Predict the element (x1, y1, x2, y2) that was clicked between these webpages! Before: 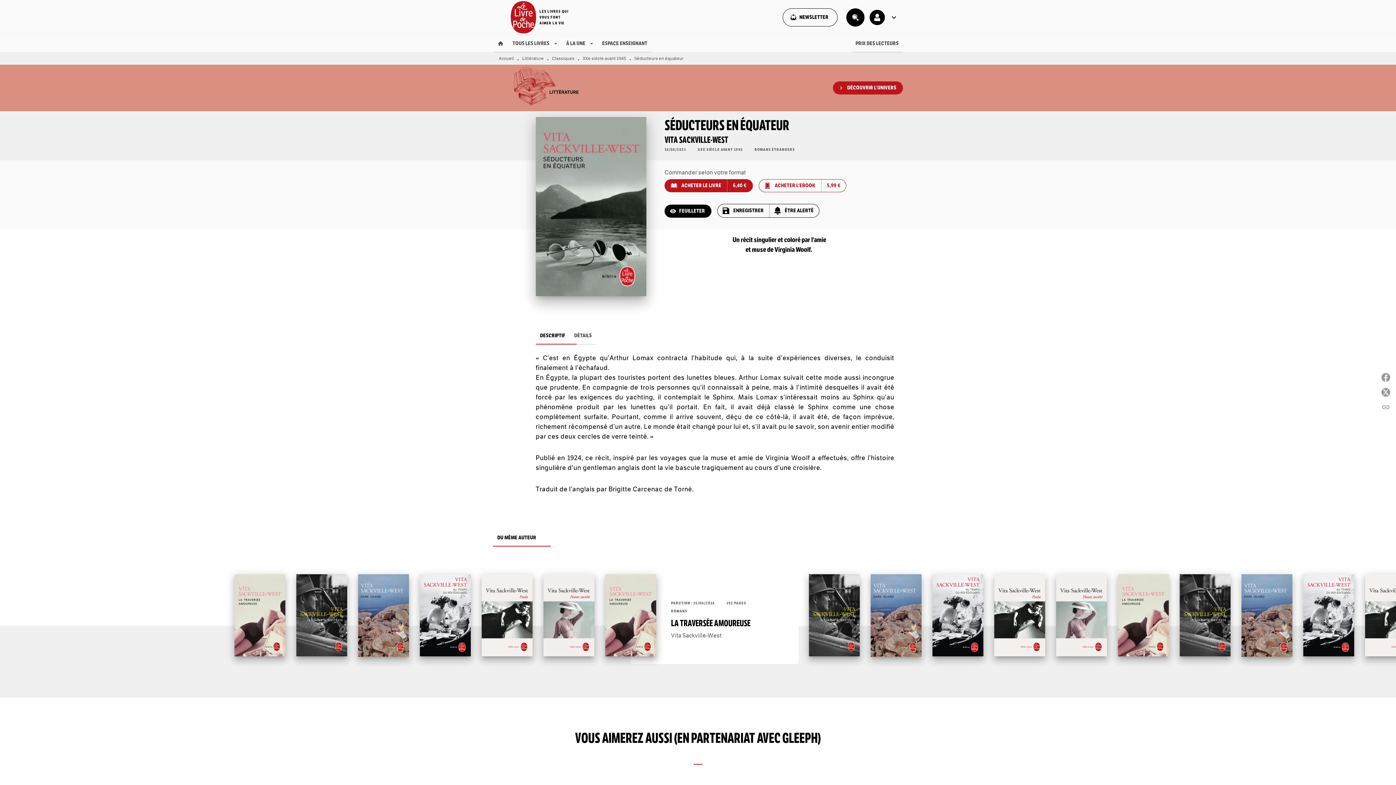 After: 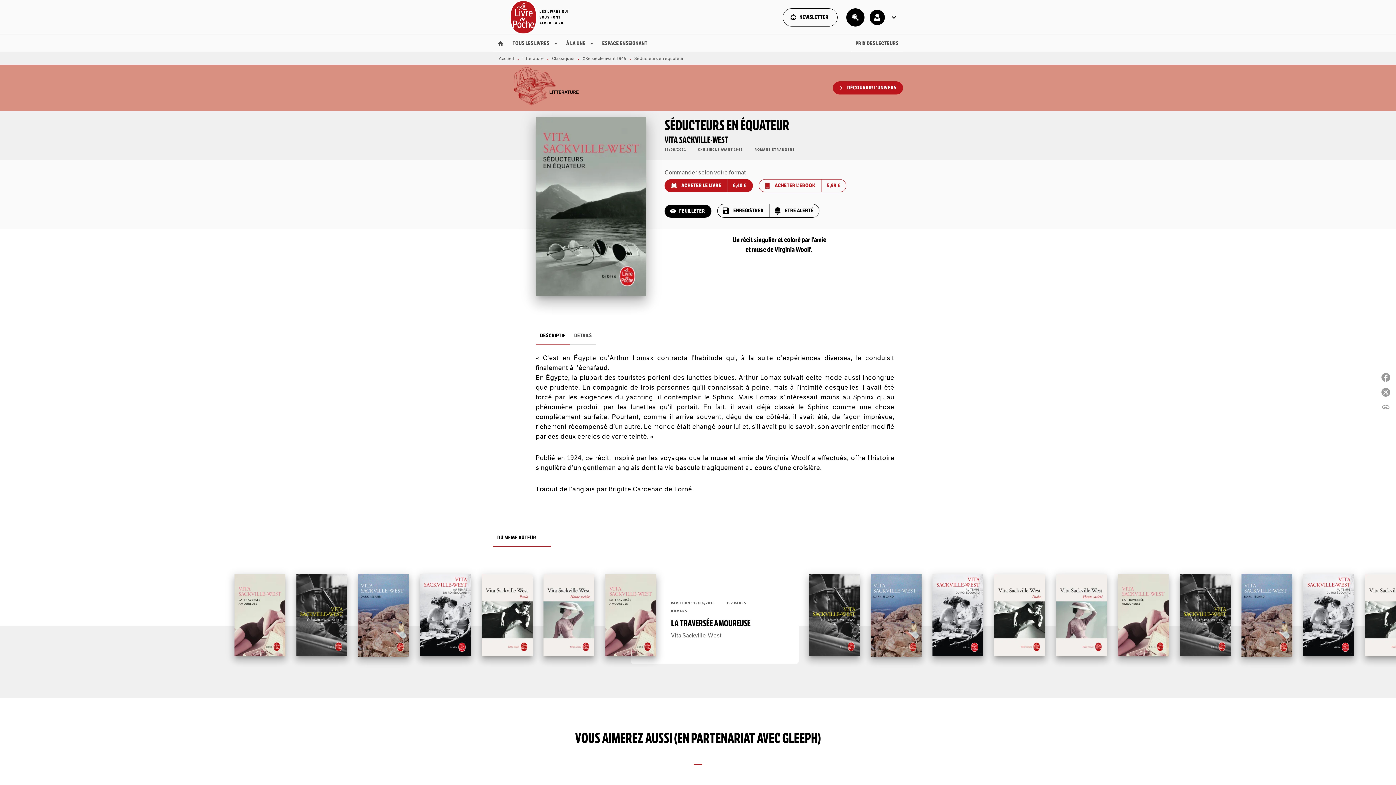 Action: bbox: (535, 327, 570, 344) label: DESCRIPTIF